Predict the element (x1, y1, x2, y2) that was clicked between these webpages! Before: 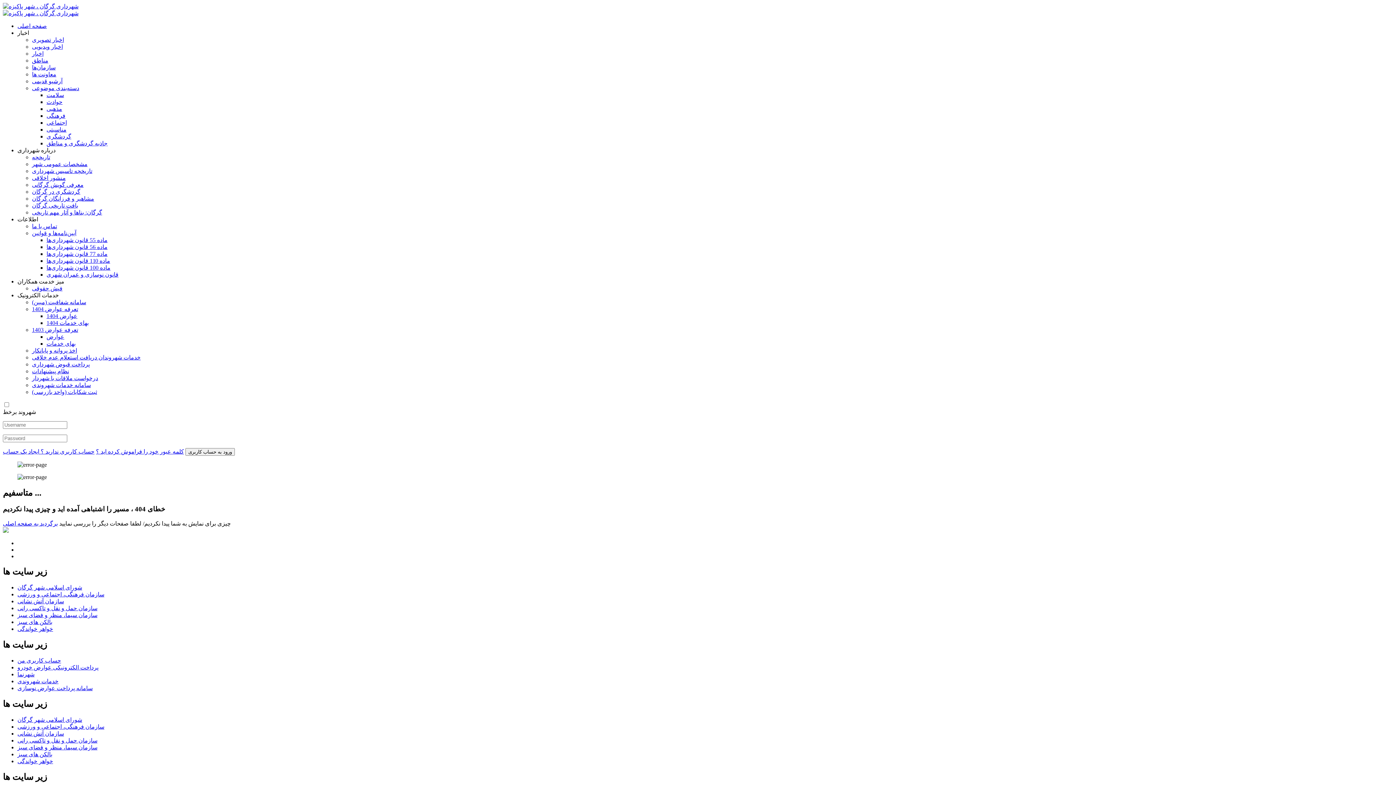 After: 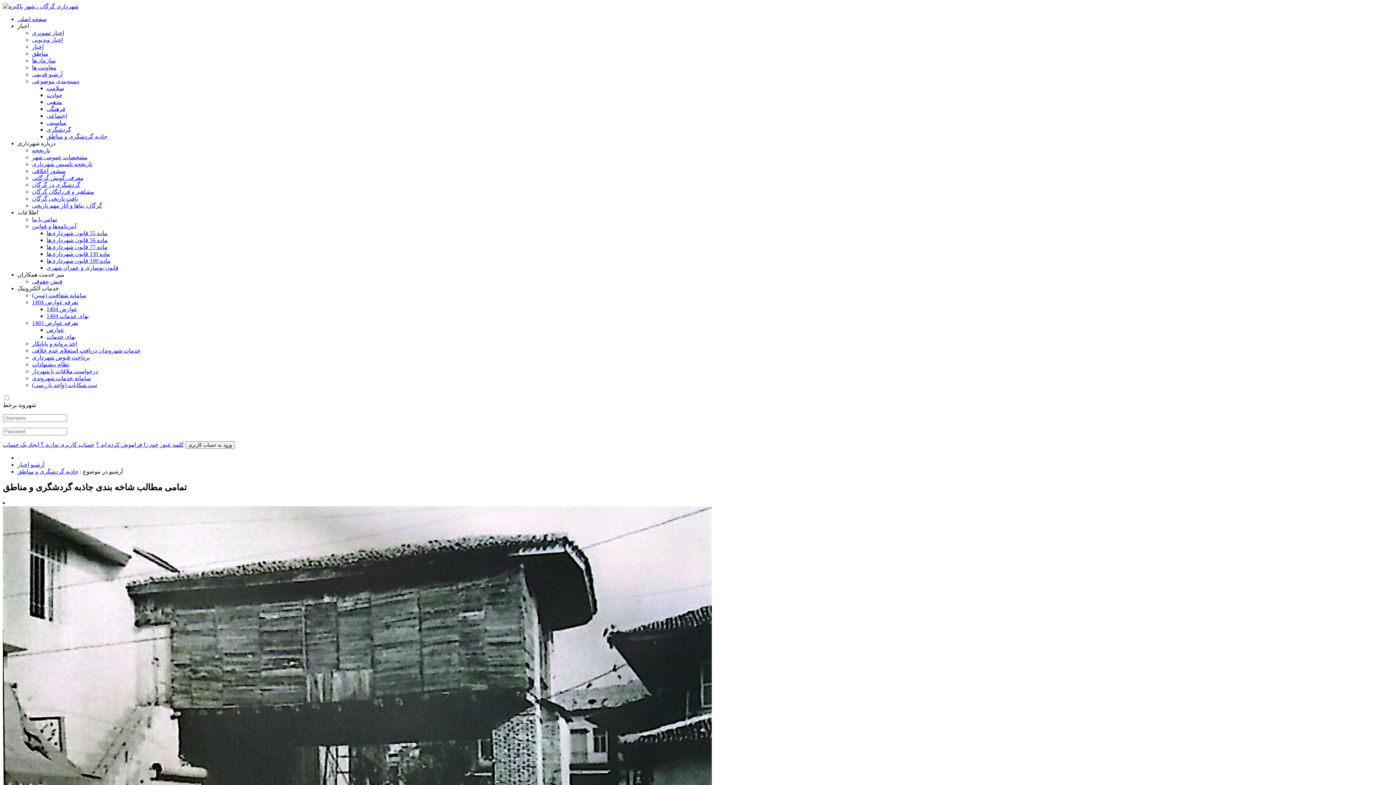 Action: bbox: (46, 140, 107, 146) label: جاذبه گردشگری و مناطق